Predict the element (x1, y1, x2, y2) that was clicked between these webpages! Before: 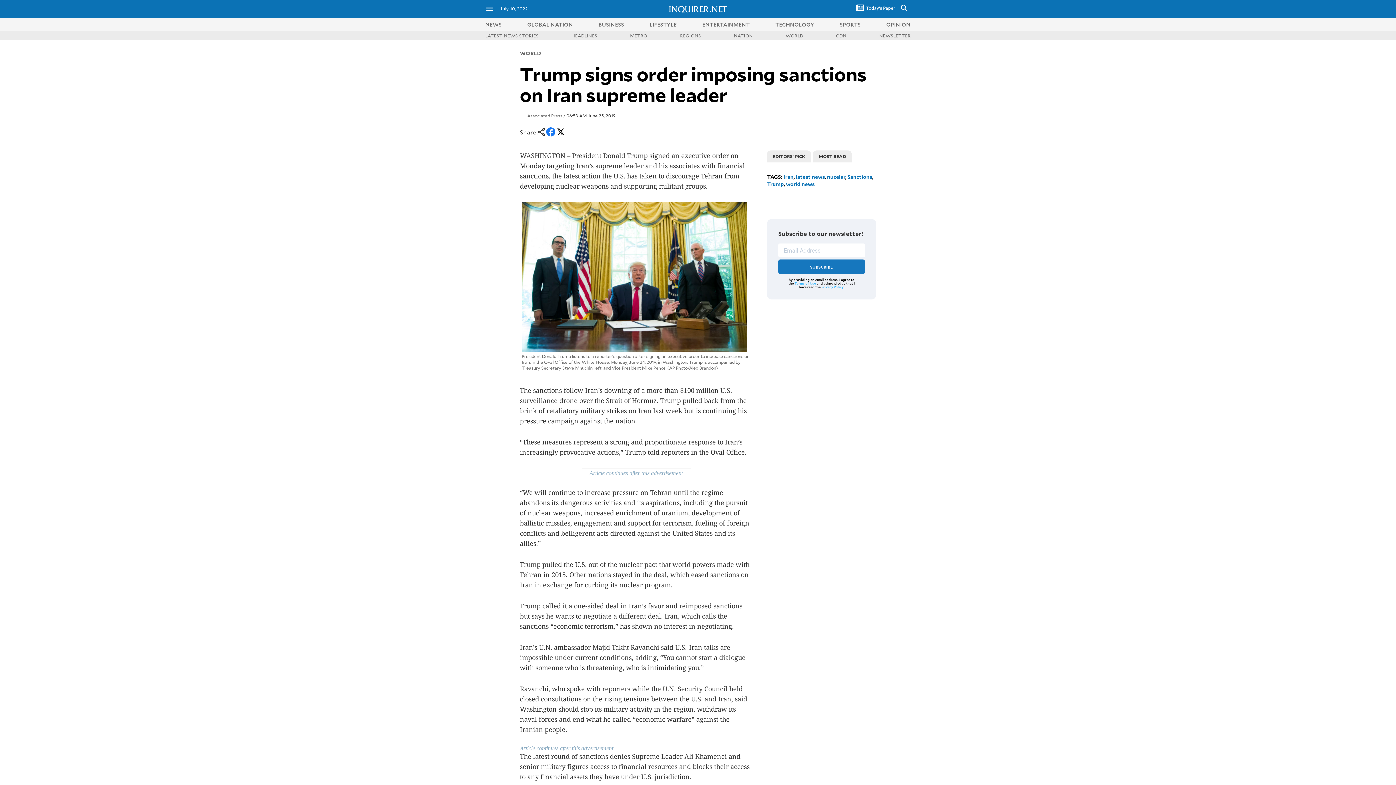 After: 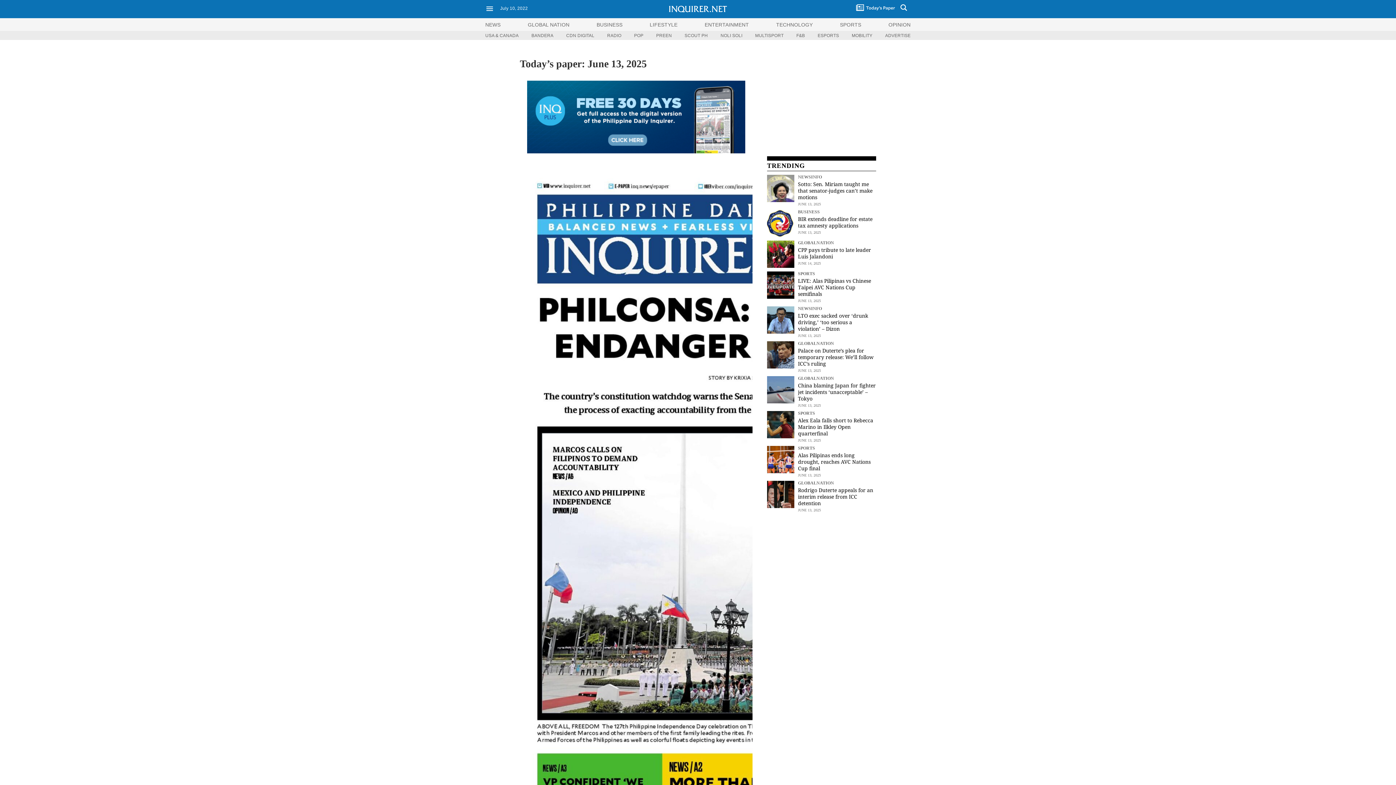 Action: bbox: (856, 4, 895, 11)